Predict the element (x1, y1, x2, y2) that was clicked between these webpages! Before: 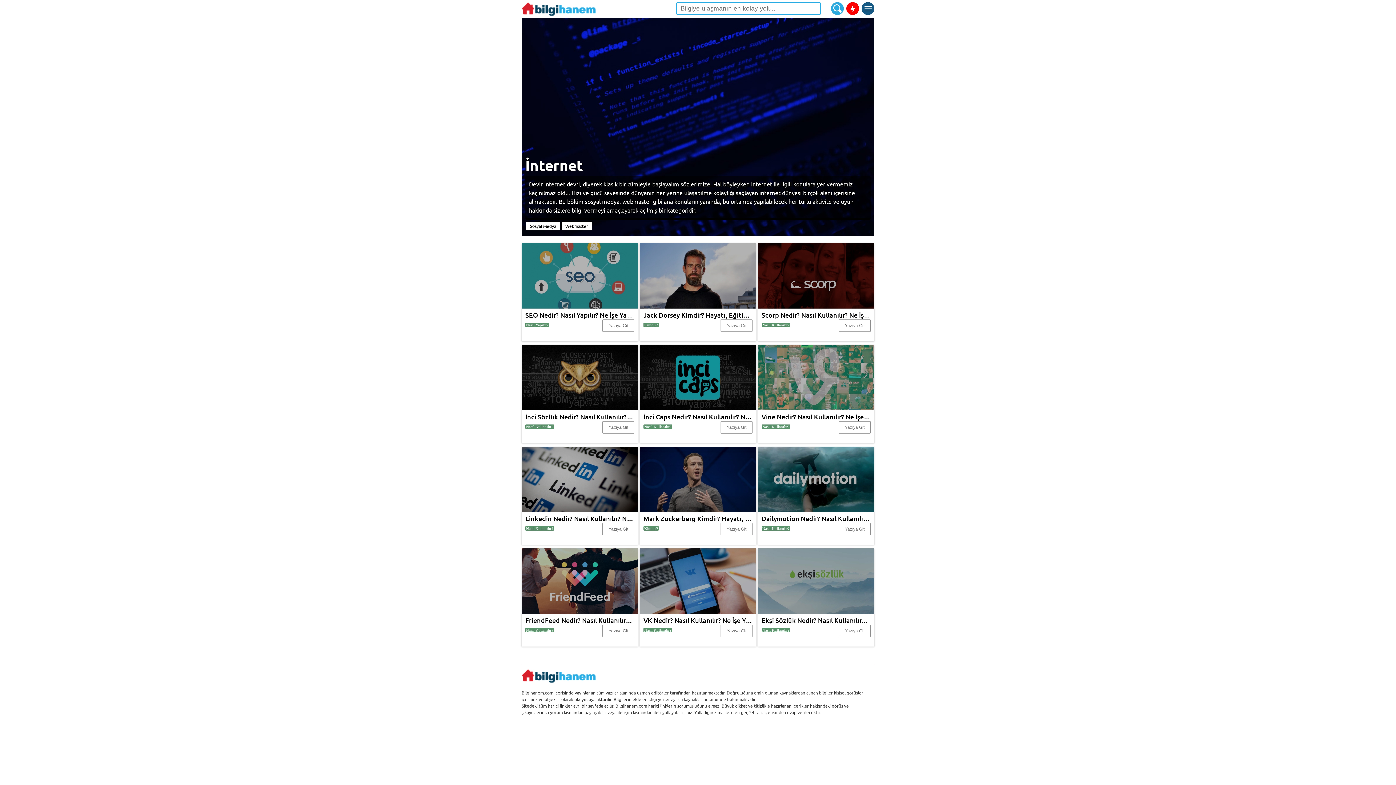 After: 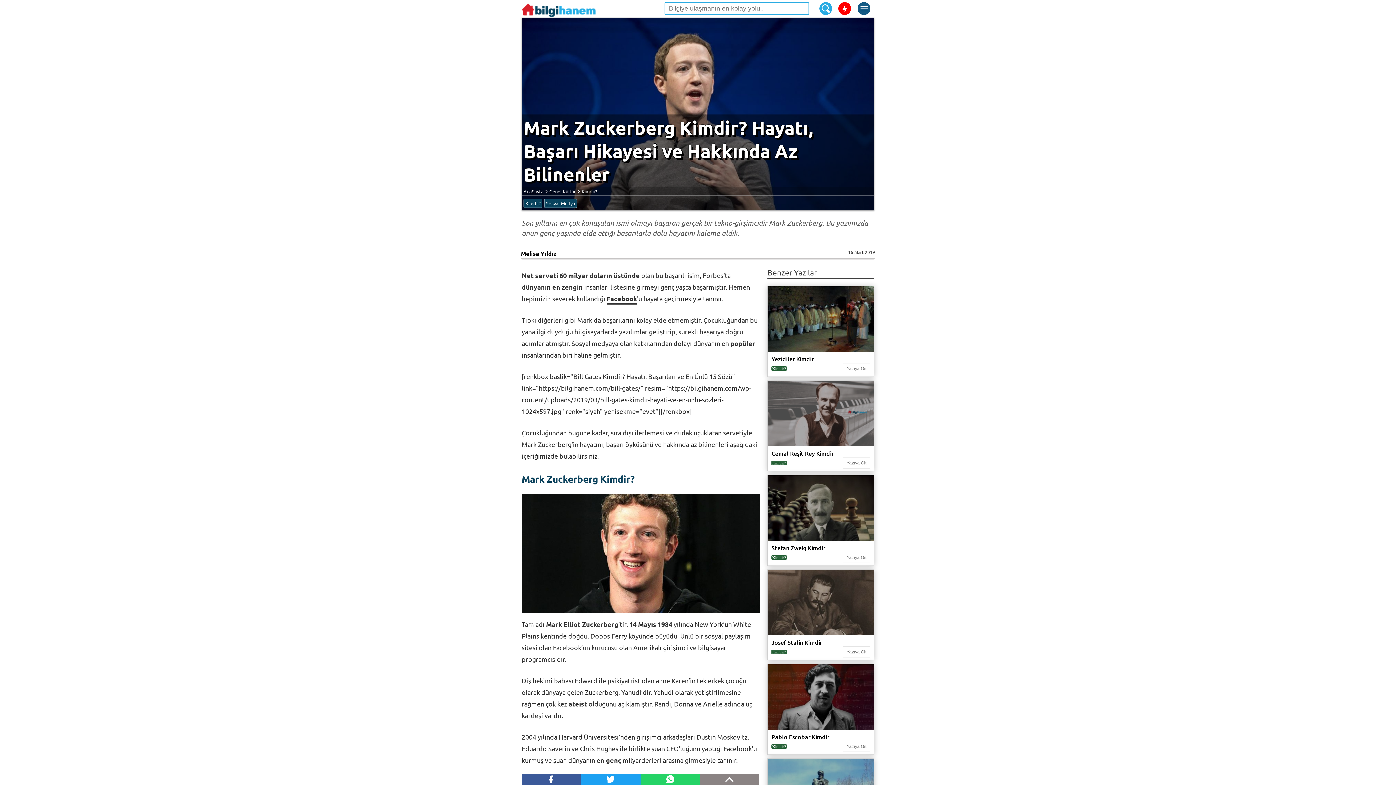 Action: label: Mark Zuckerberg Kimdir? Hayatı, Başarı Hikayesi ve Hakkında Az Bilinenler
Kimdir?
Yazıya Git bbox: (639, 446, 756, 545)